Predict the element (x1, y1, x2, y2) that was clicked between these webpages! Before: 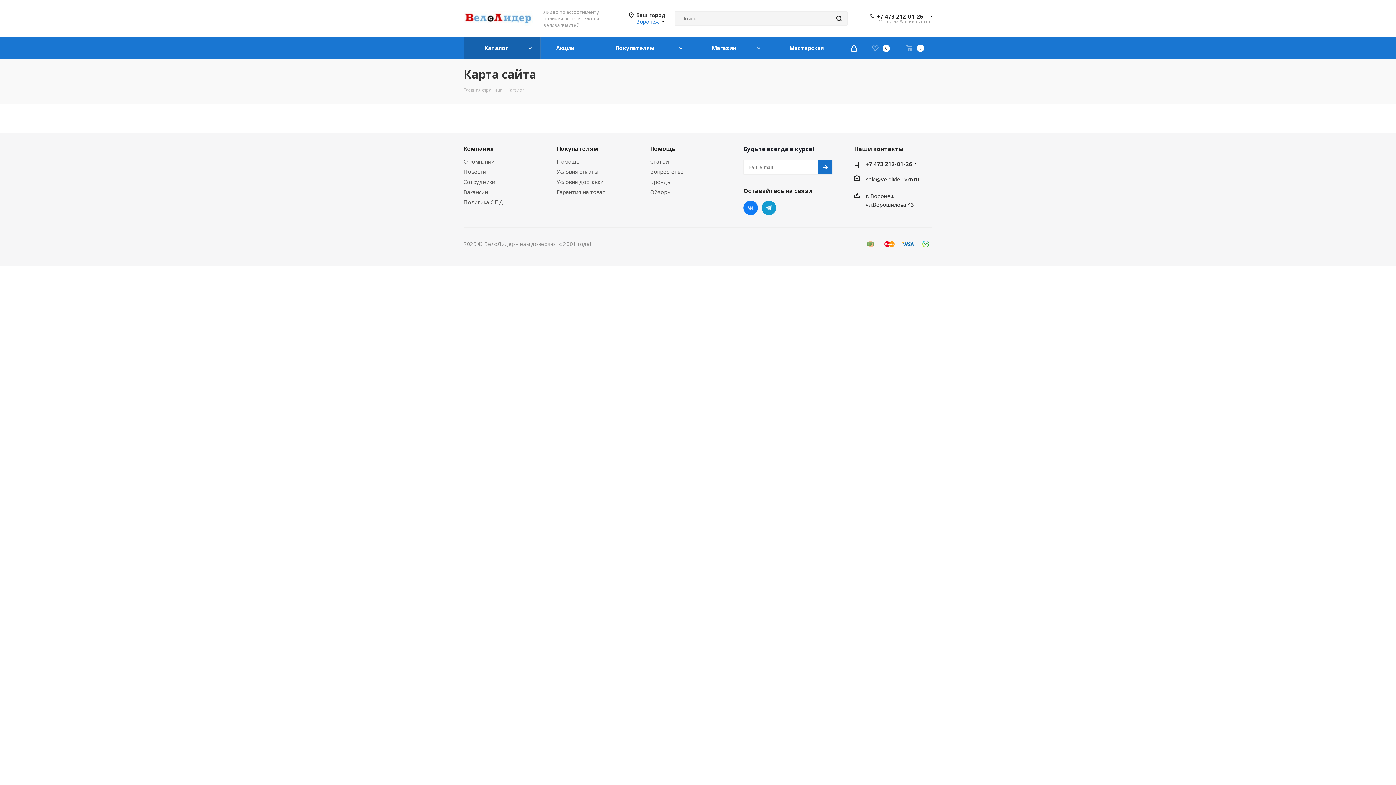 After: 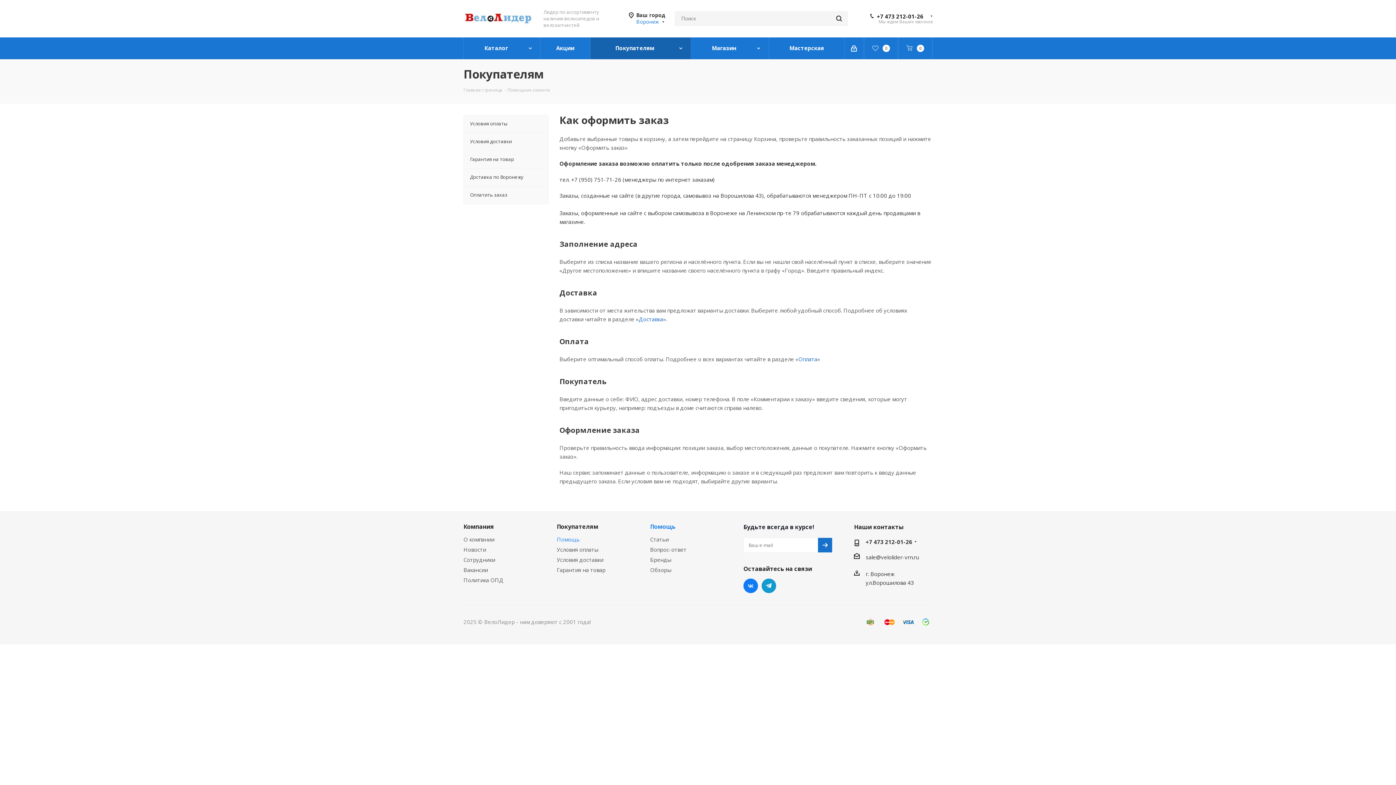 Action: label: Помощь bbox: (650, 144, 675, 152)